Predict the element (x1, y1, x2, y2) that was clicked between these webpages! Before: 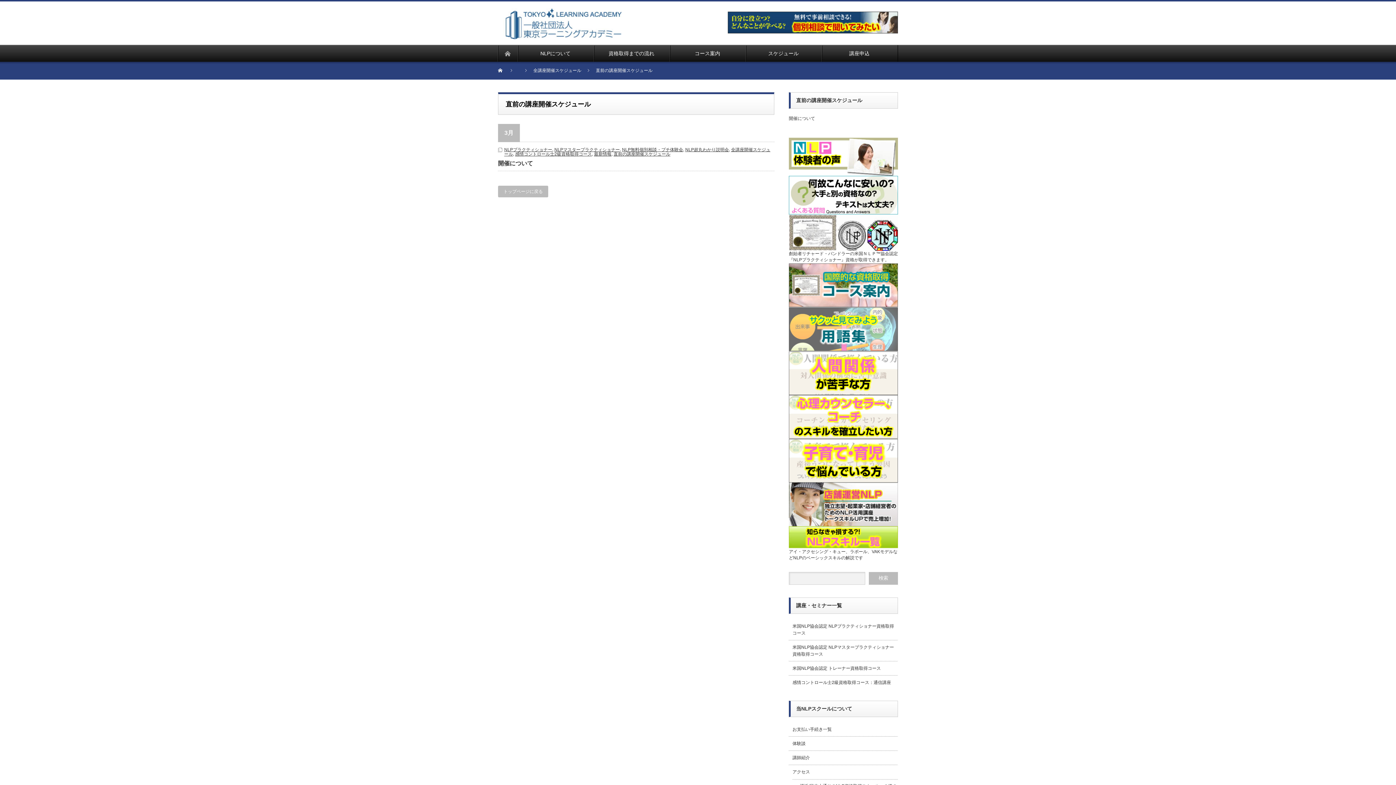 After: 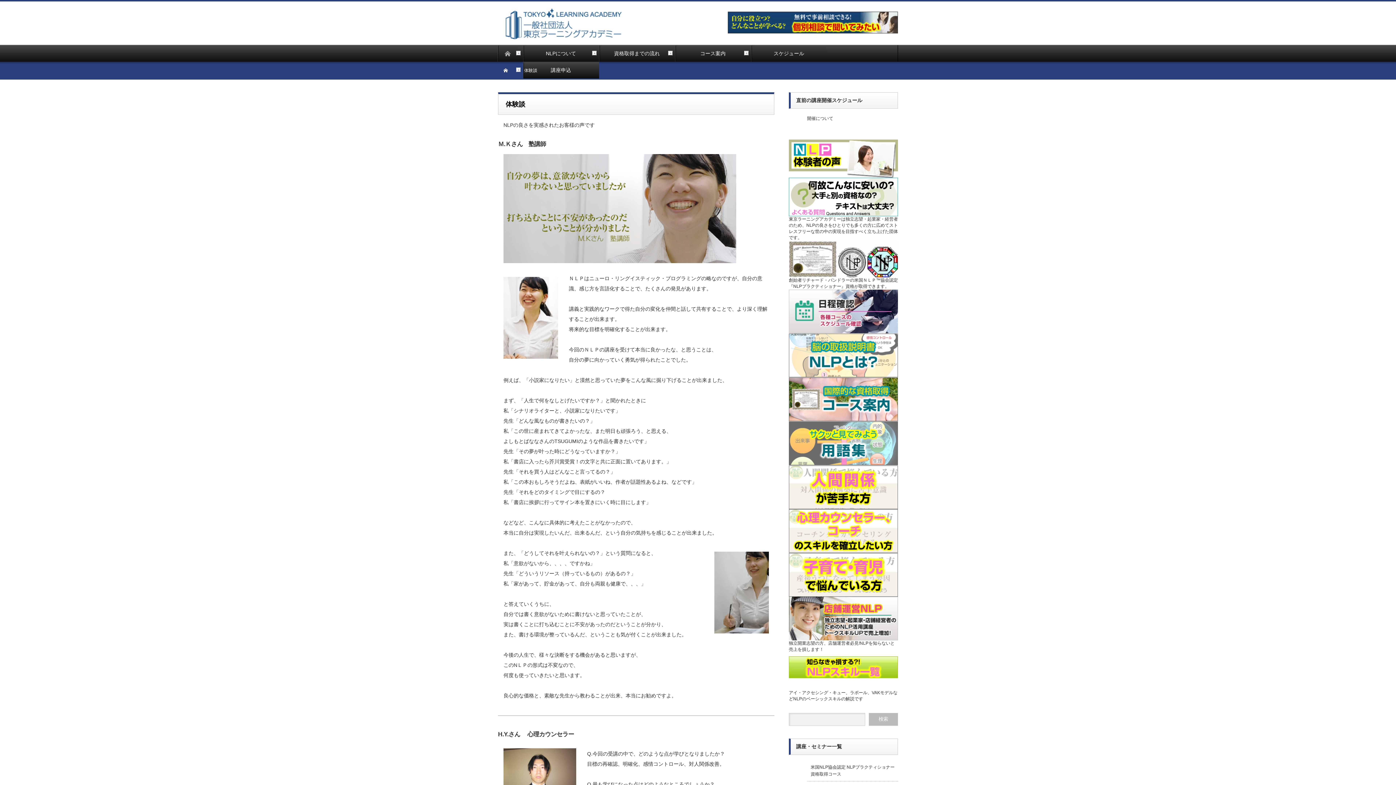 Action: bbox: (789, 137, 898, 142)